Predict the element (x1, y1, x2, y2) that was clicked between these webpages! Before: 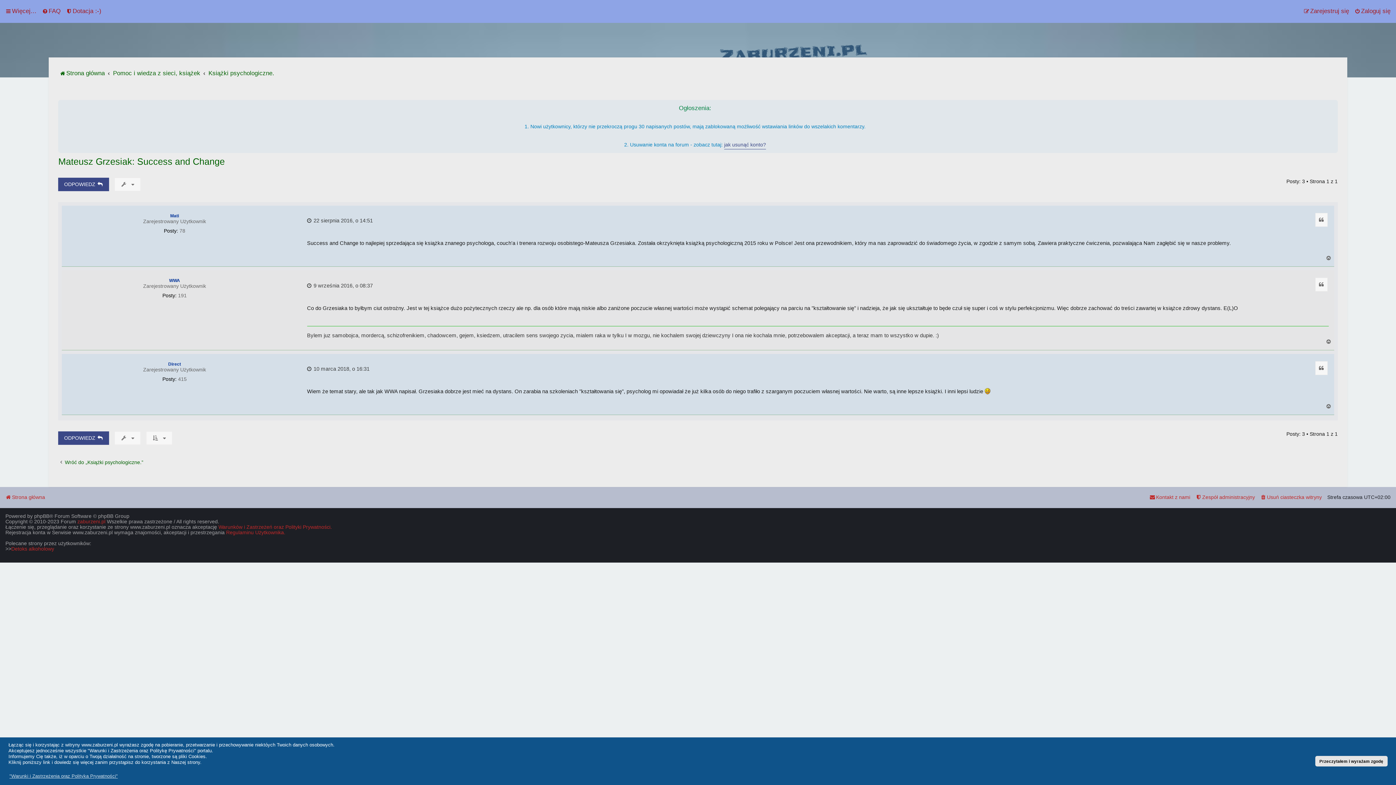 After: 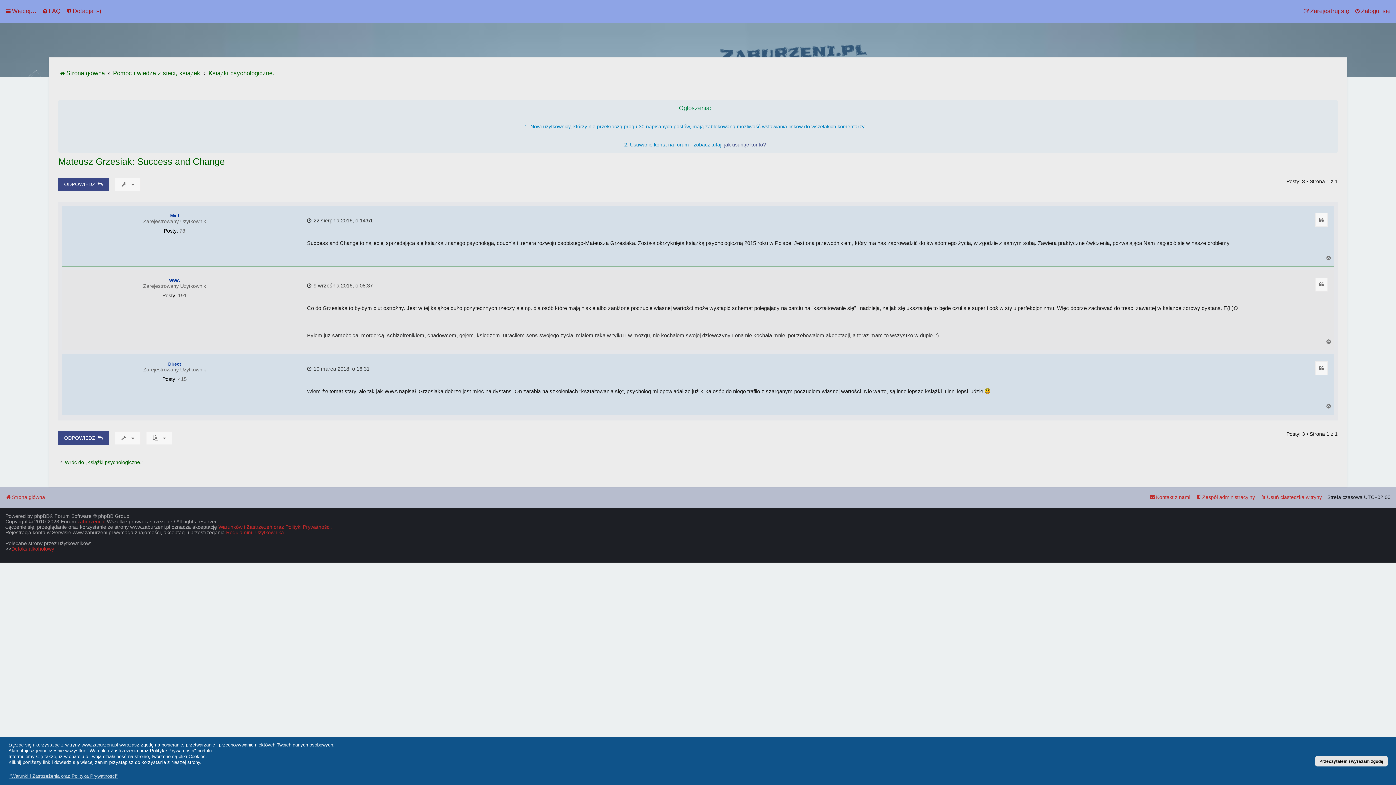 Action: bbox: (1326, 255, 1332, 261) label: Na górę